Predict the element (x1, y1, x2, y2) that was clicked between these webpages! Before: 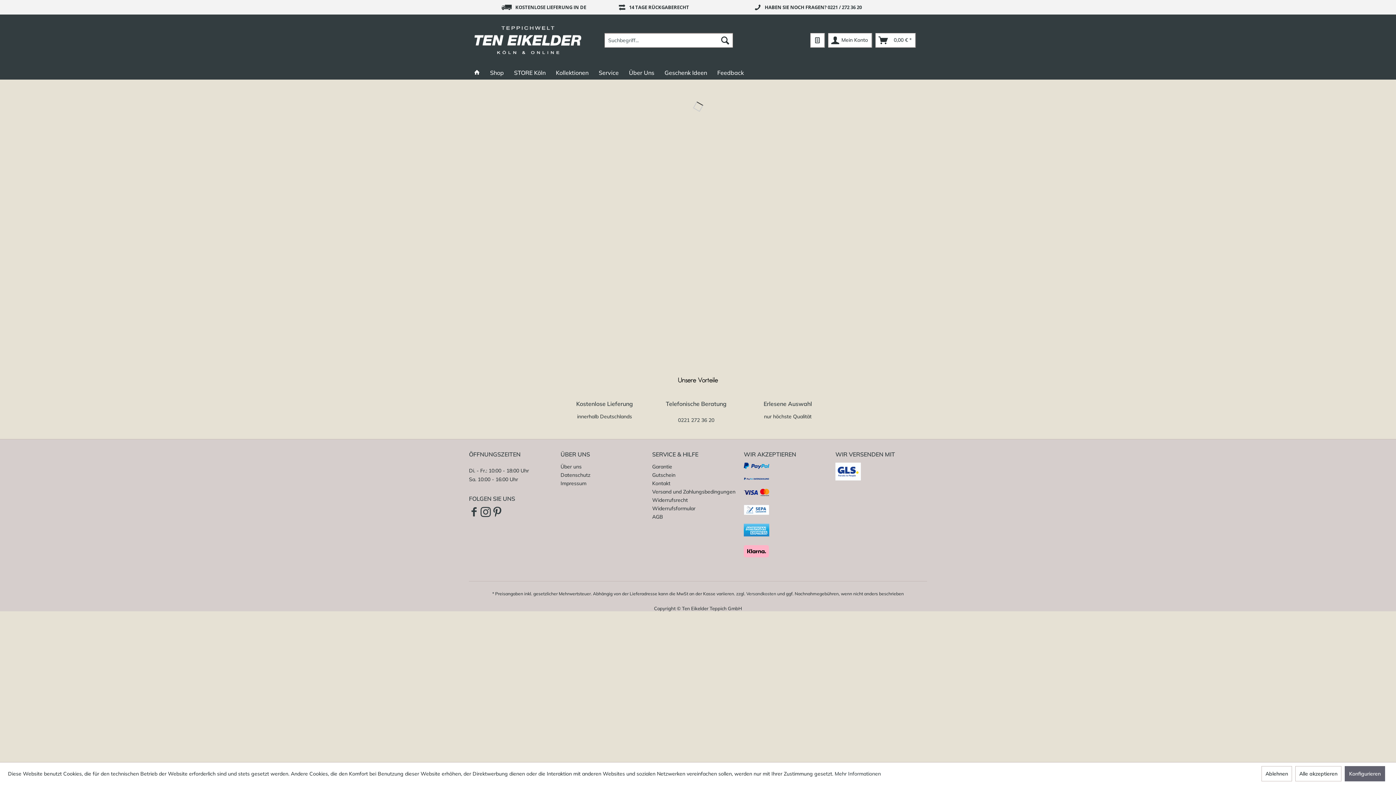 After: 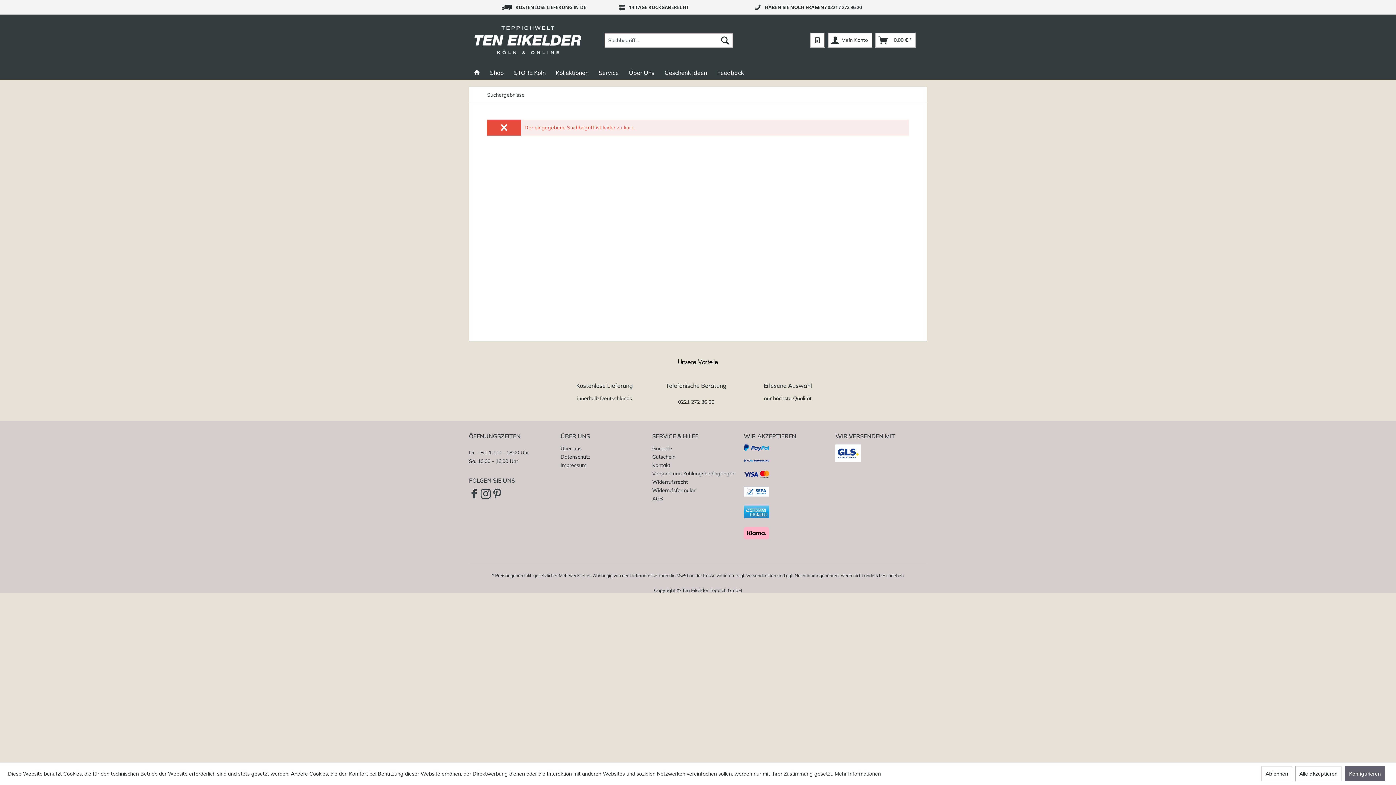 Action: bbox: (717, 33, 733, 47) label: Suchen